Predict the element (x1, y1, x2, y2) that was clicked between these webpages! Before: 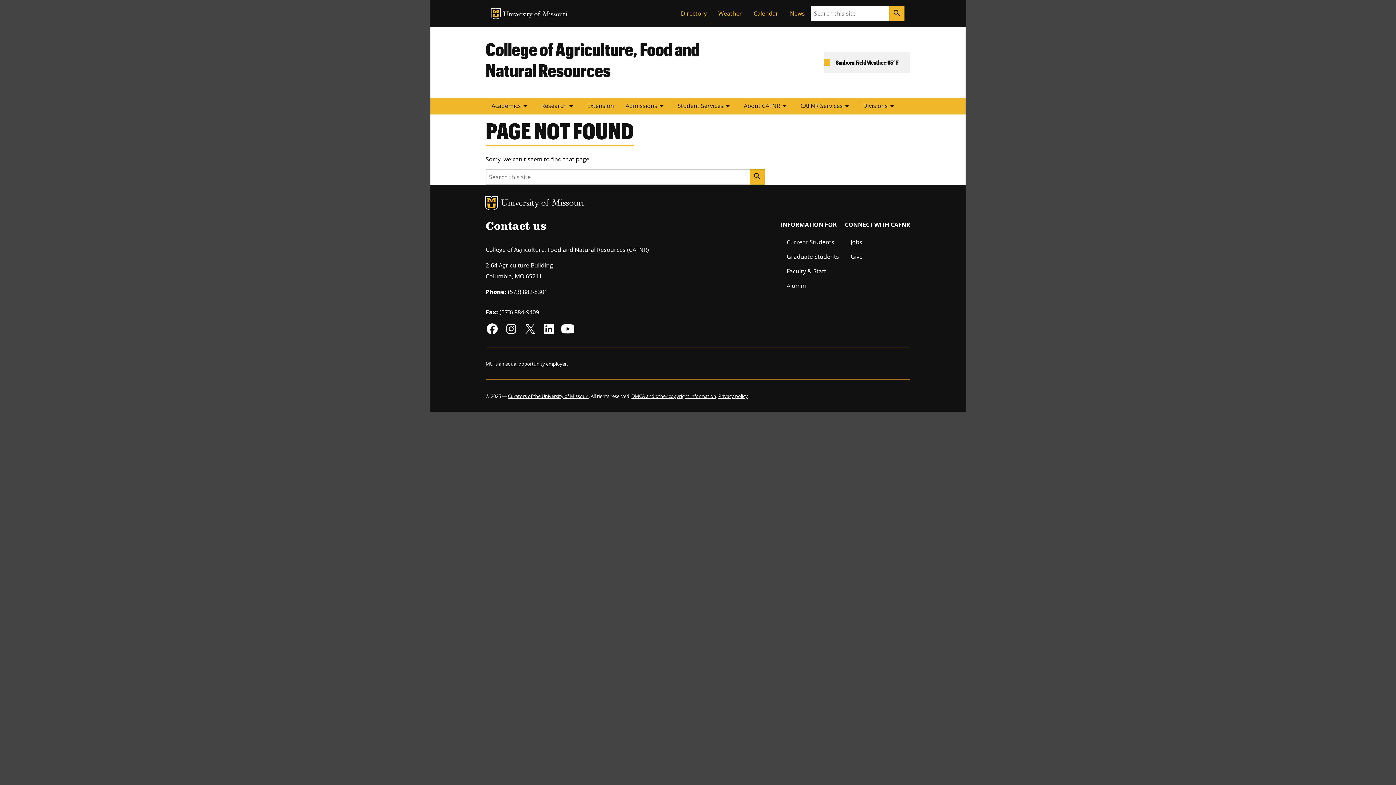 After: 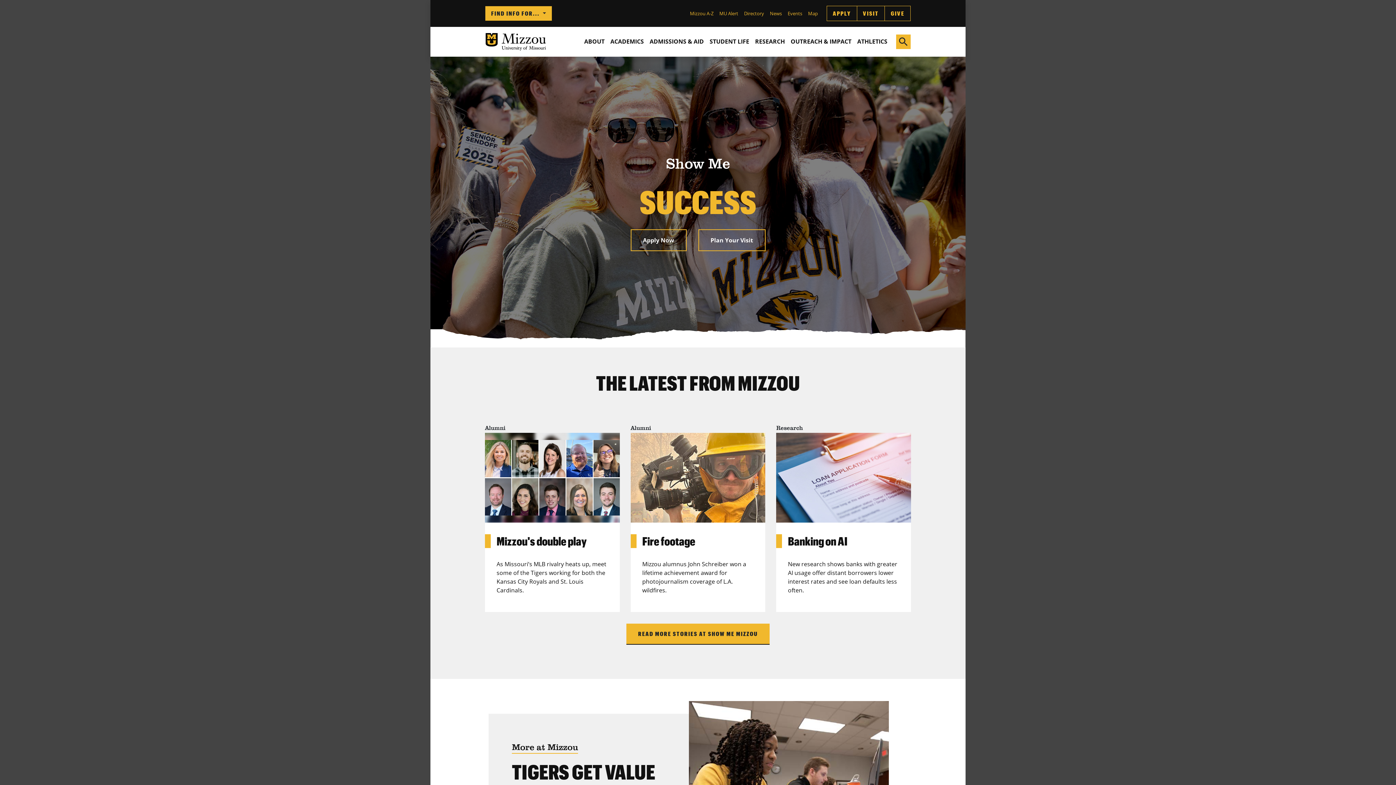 Action: label: University of Missouri bbox: (503, 10, 567, 18)